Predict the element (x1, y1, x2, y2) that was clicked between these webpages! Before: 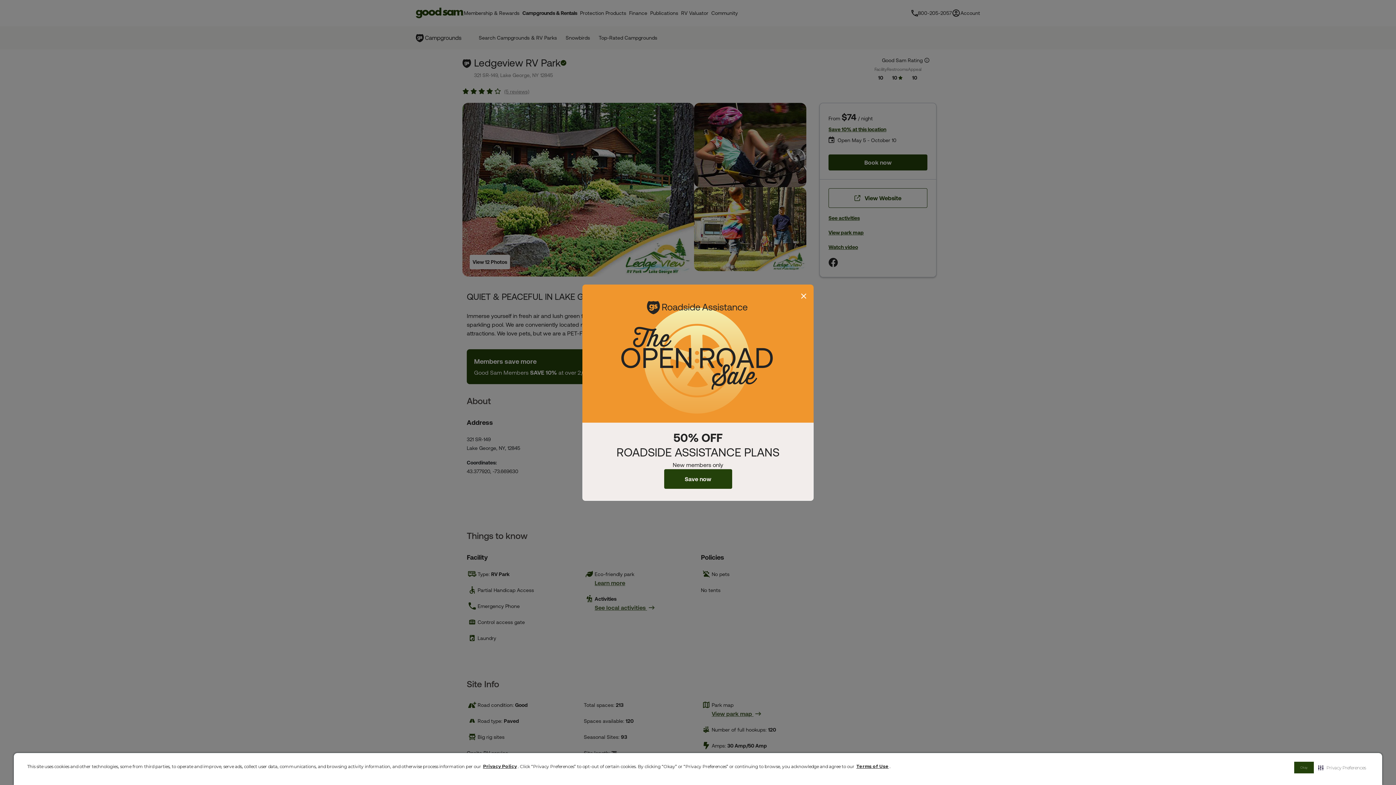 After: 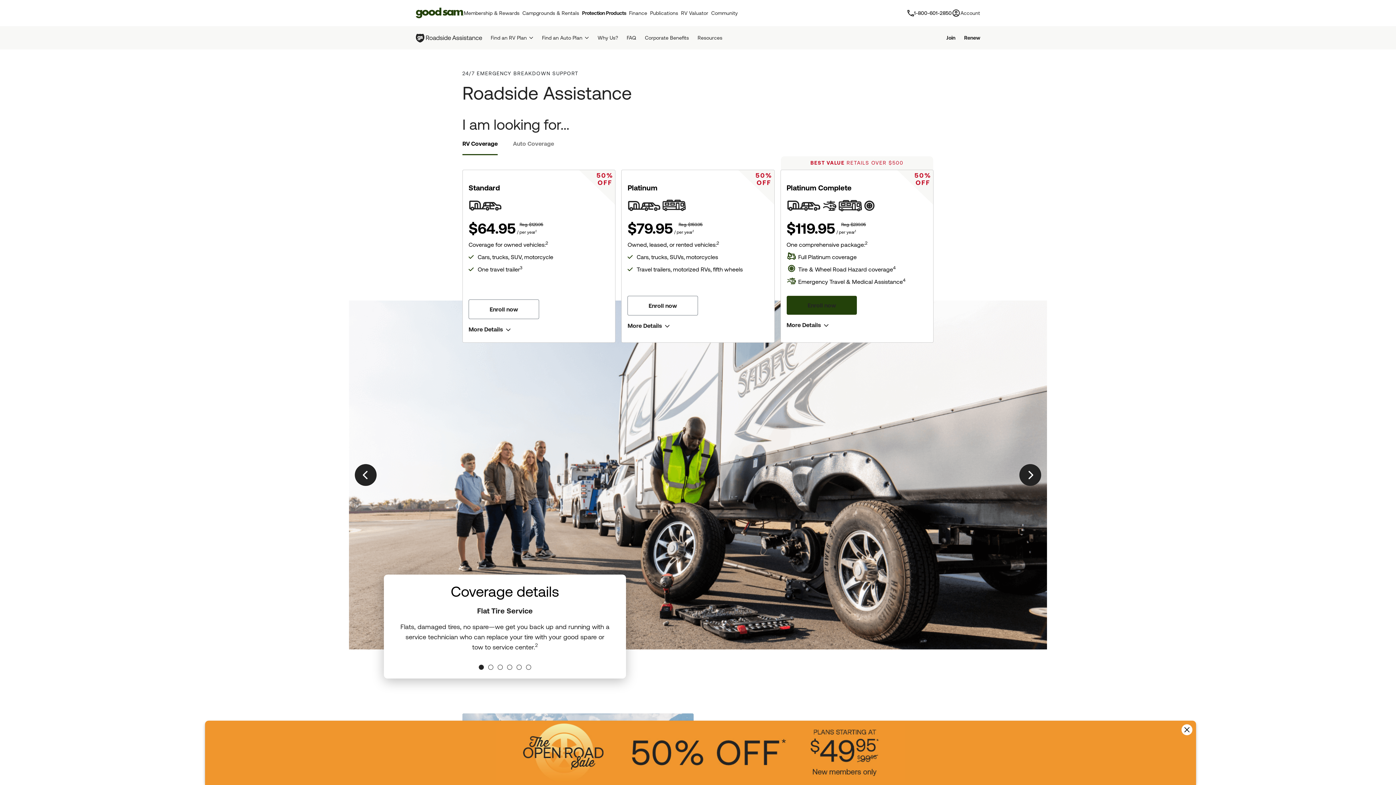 Action: label: Save now bbox: (664, 469, 732, 488)